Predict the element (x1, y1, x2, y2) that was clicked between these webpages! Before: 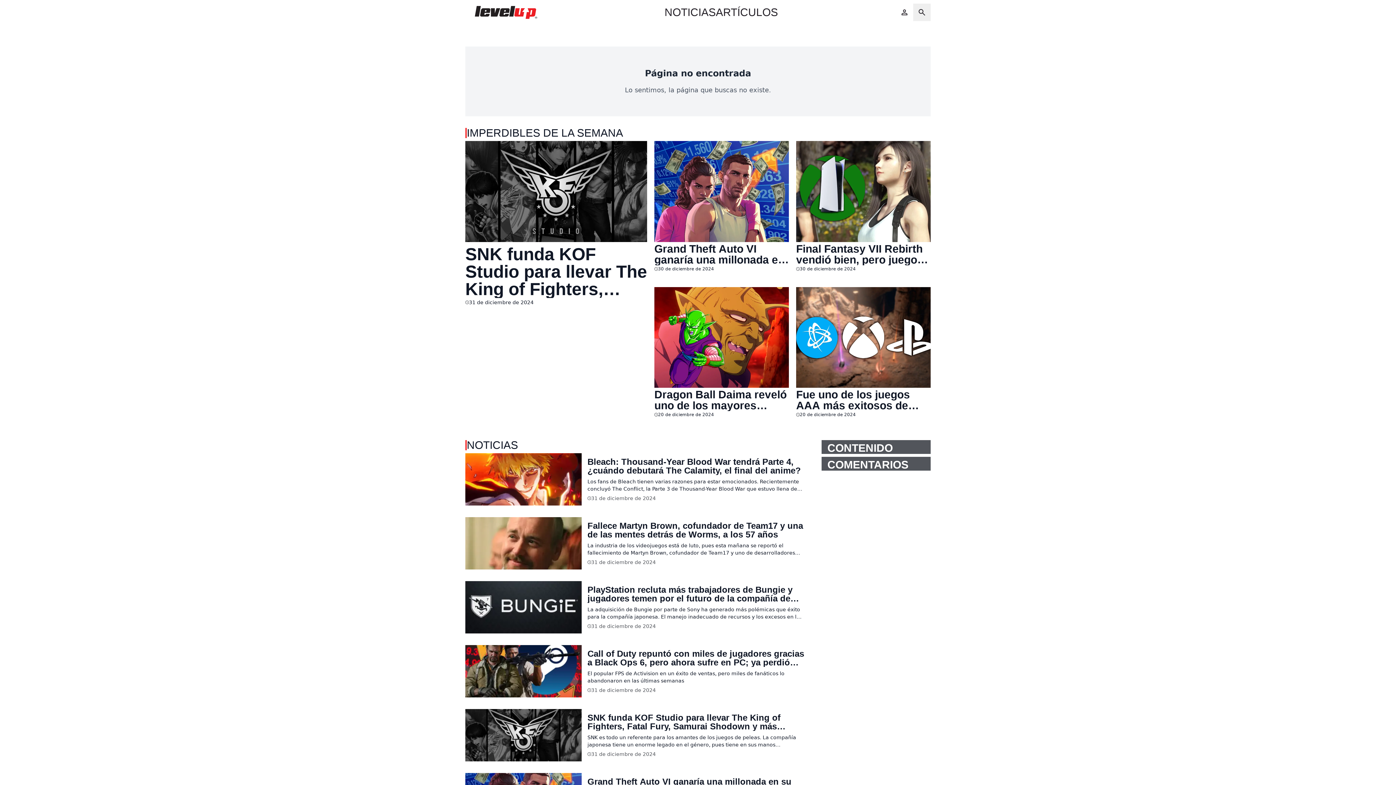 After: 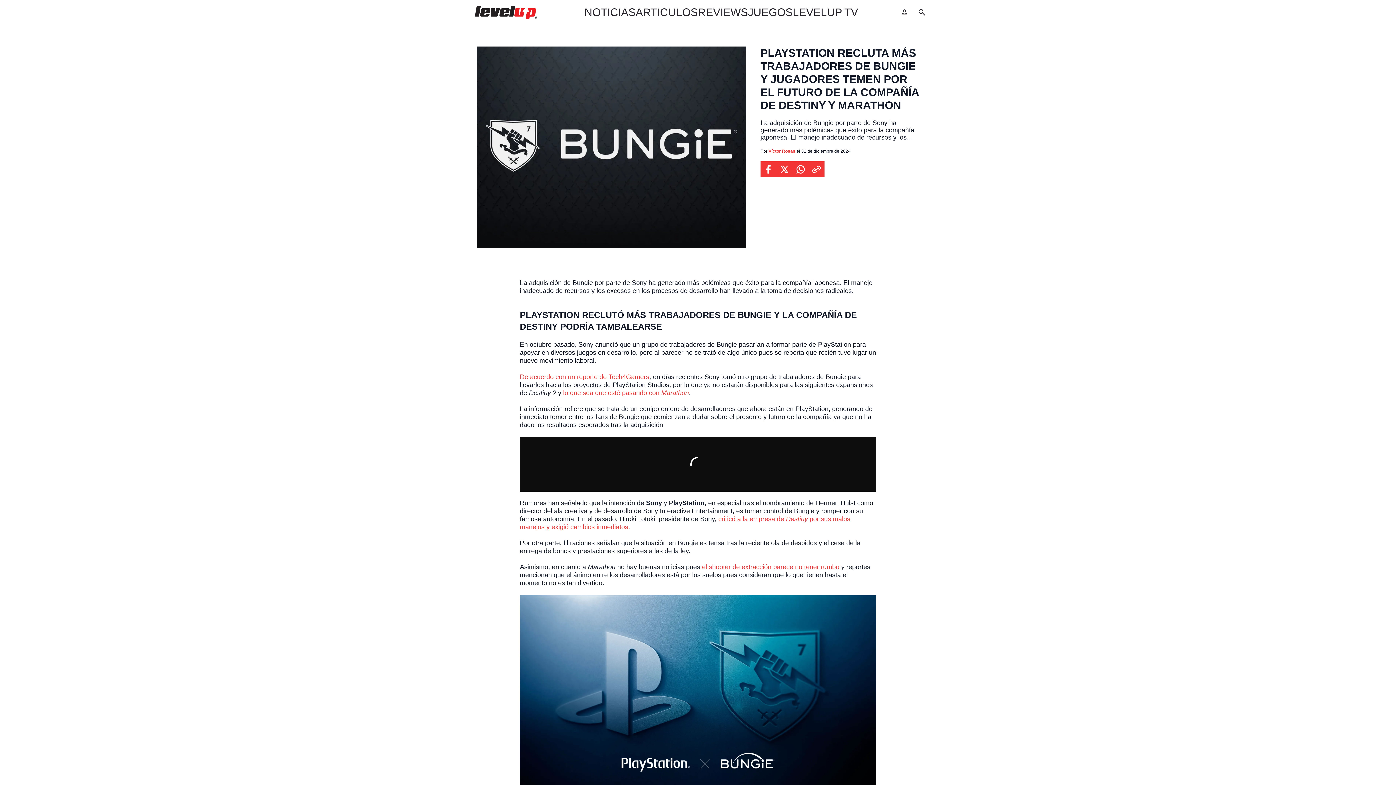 Action: bbox: (465, 581, 581, 633) label: PlayStation recluta más trabajadores de Bungie y jugadores temen por el futuro de la compañía de Destiny y Marathon